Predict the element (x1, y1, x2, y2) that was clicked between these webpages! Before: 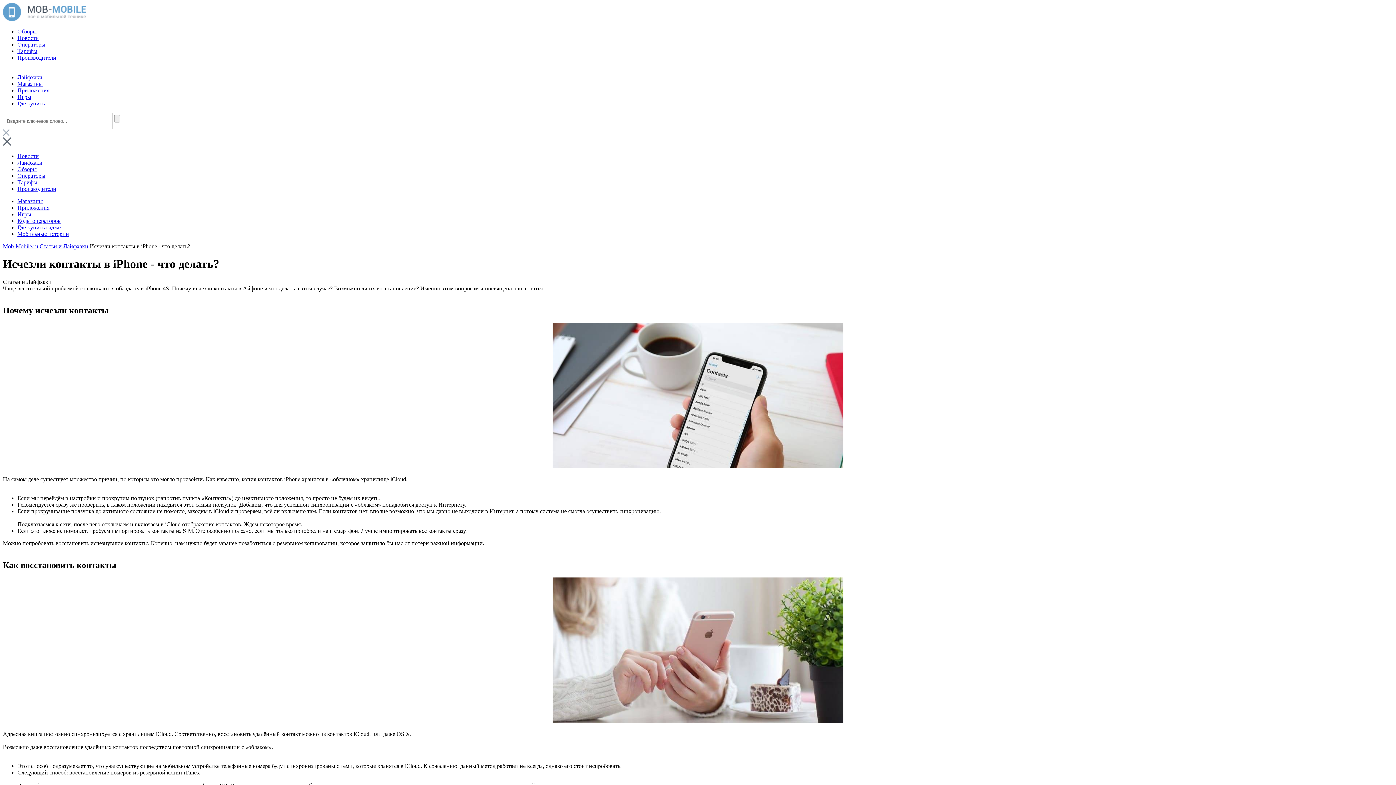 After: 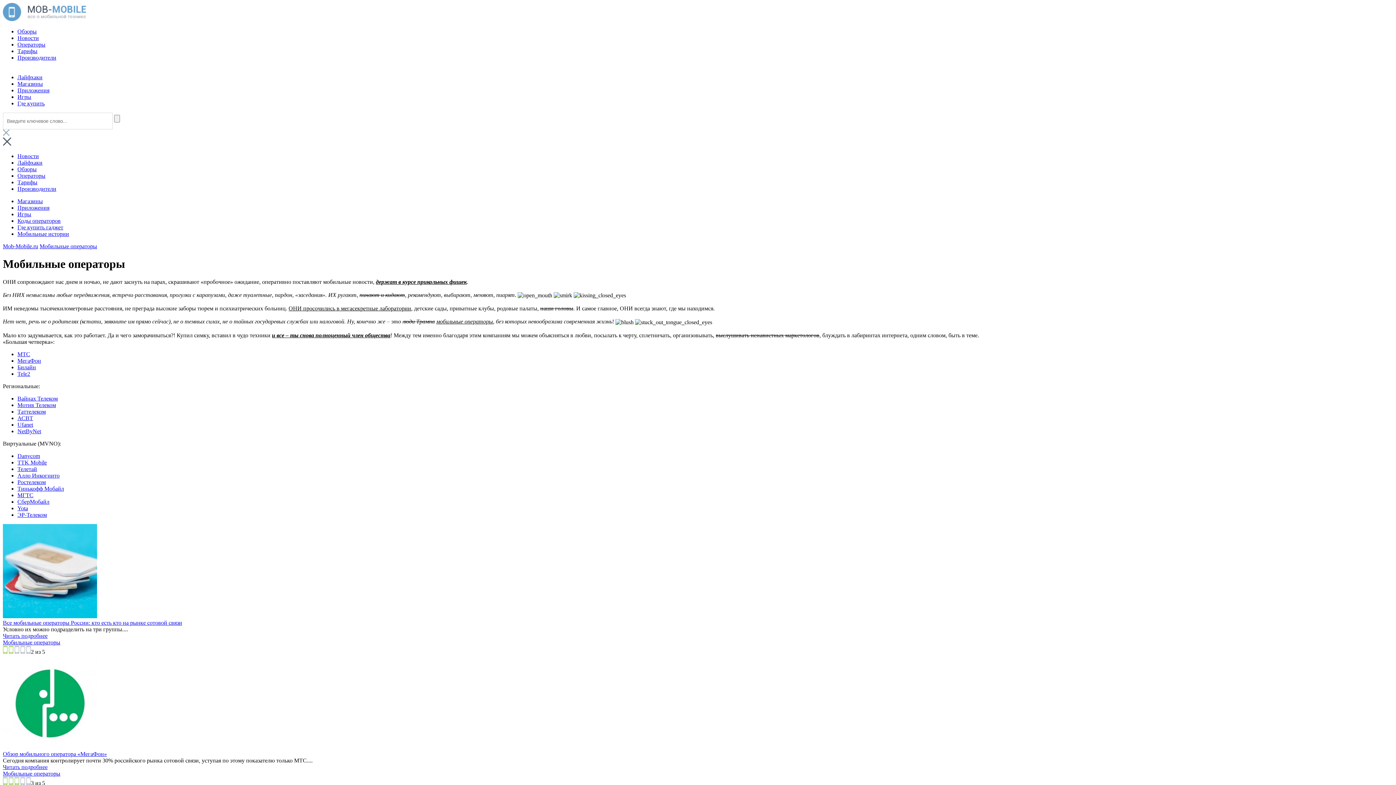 Action: label: Операторы bbox: (17, 41, 45, 47)